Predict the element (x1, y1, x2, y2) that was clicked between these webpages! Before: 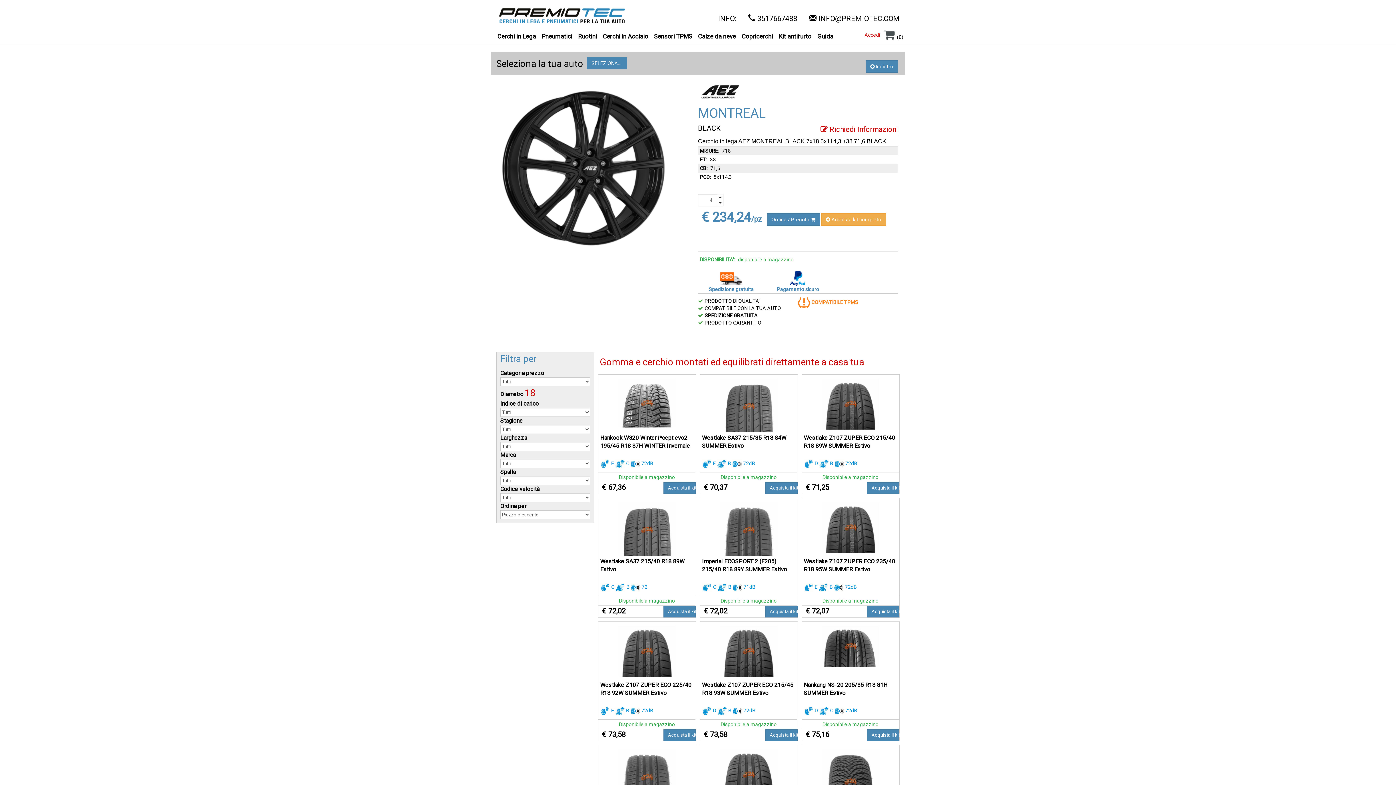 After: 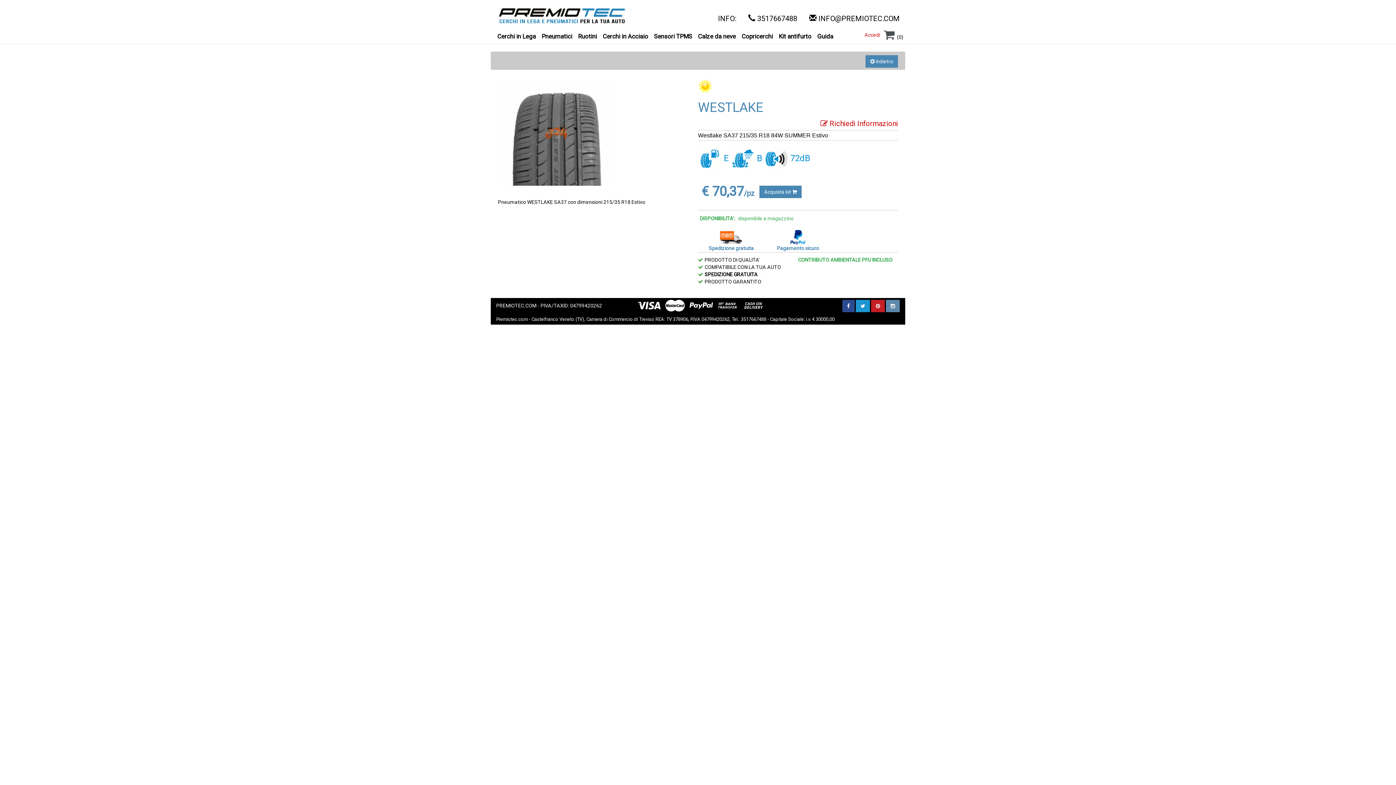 Action: label: Acquista il kit  bbox: (765, 482, 797, 494)